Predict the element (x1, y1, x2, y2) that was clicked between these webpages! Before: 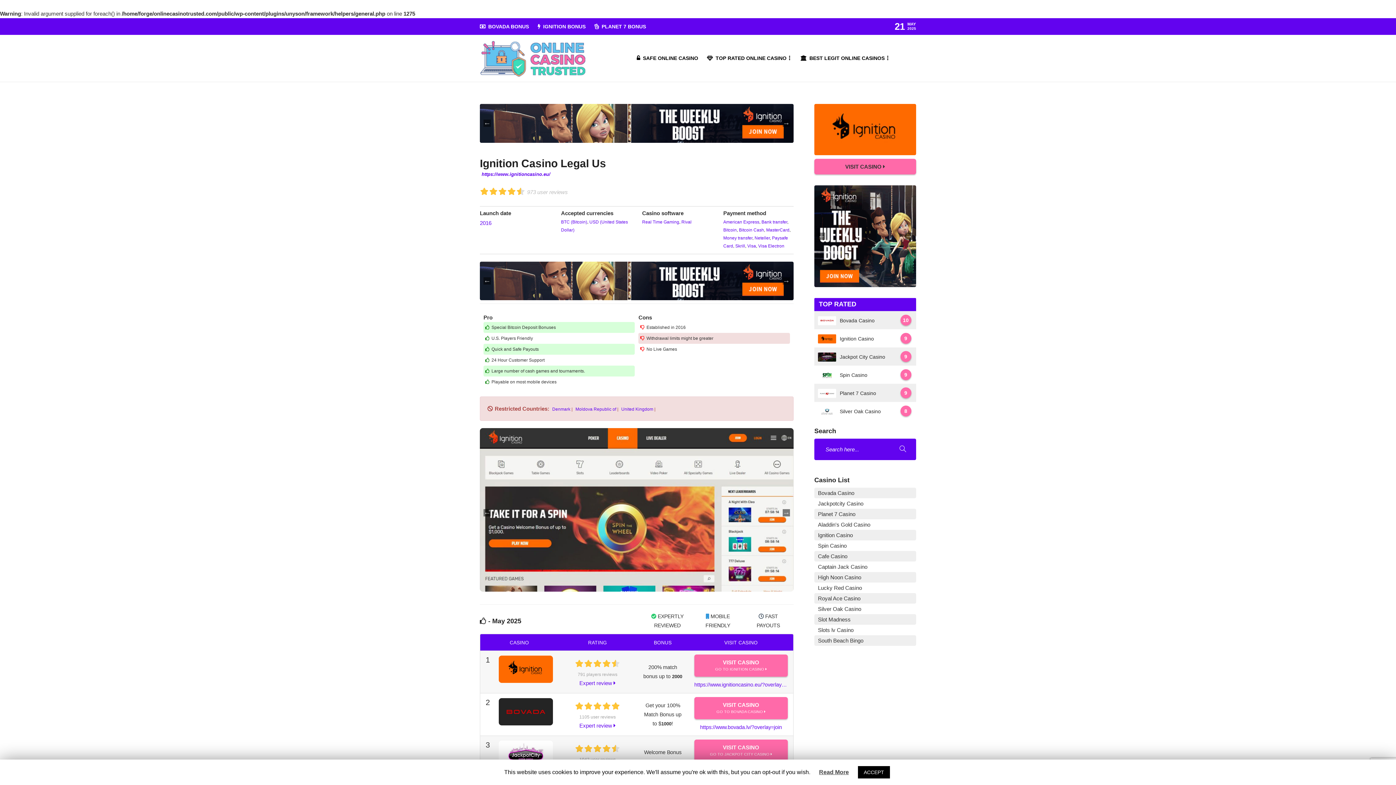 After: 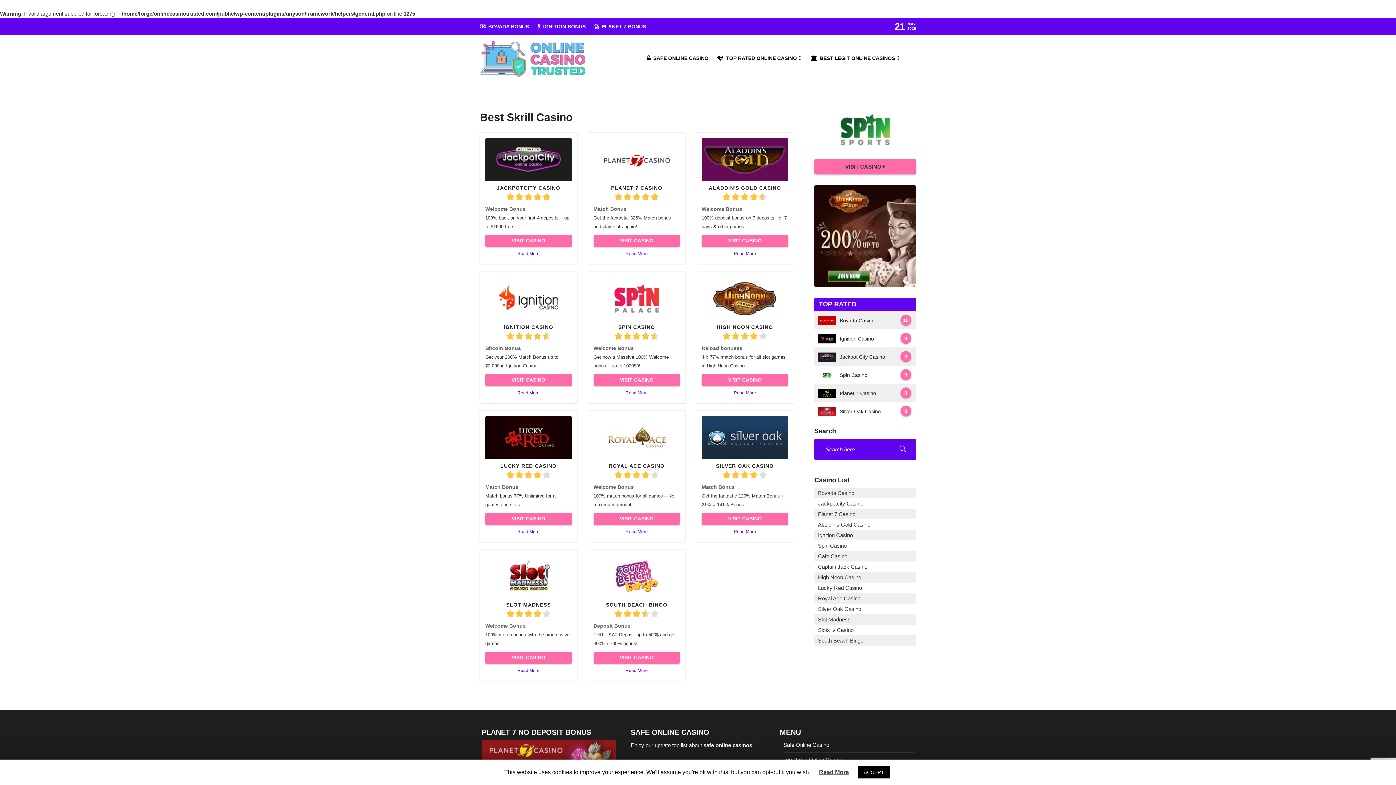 Action: label:  Skrill bbox: (734, 243, 745, 248)